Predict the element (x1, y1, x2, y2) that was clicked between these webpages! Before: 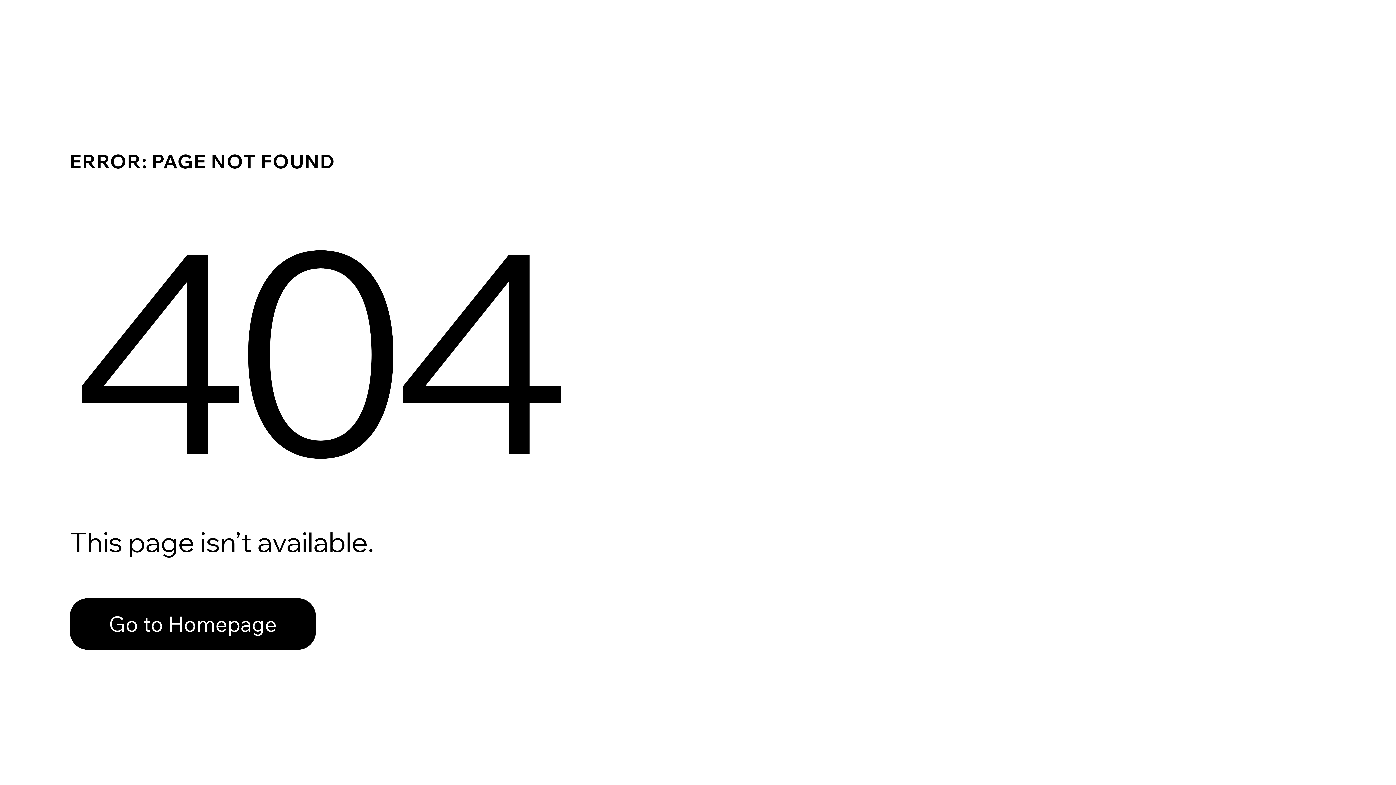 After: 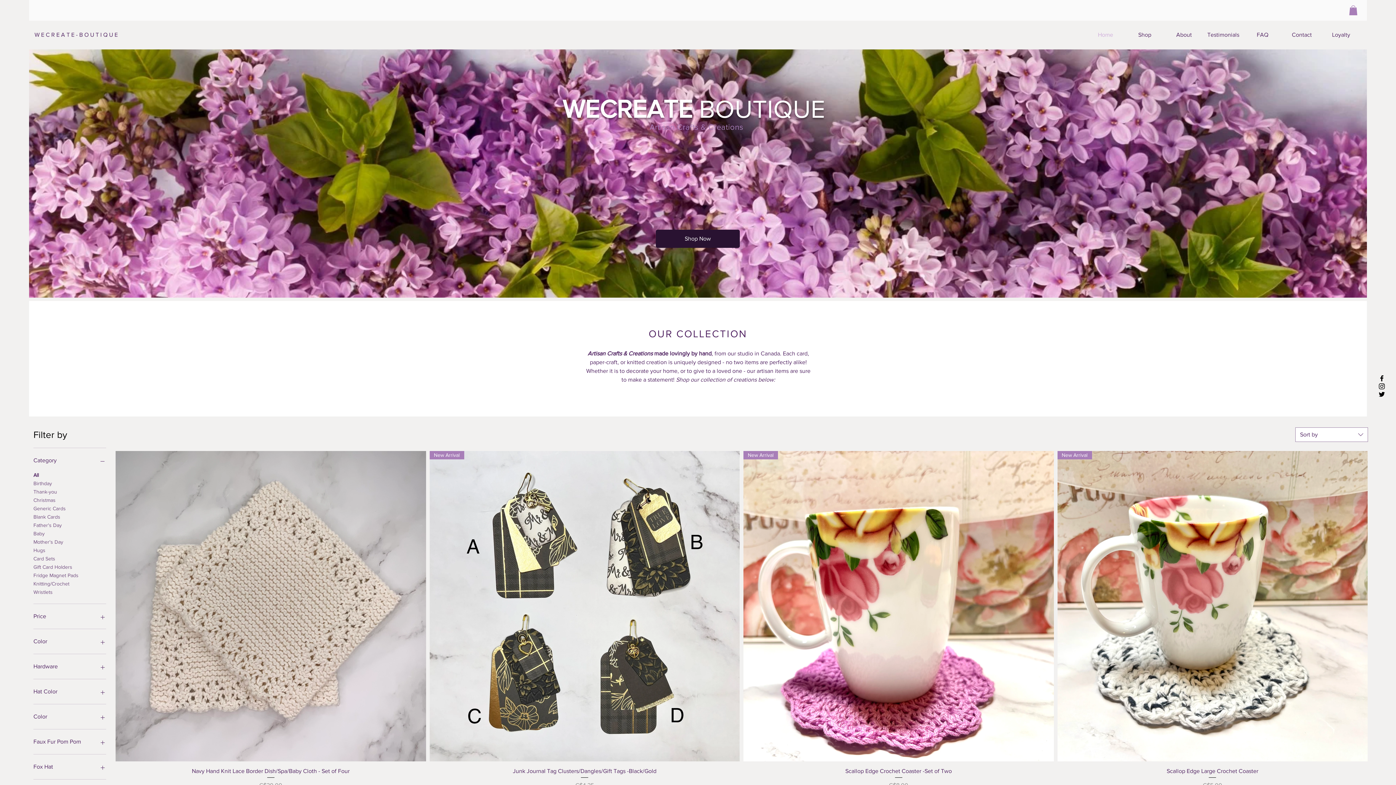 Action: label: Go to Homepage bbox: (69, 598, 316, 650)